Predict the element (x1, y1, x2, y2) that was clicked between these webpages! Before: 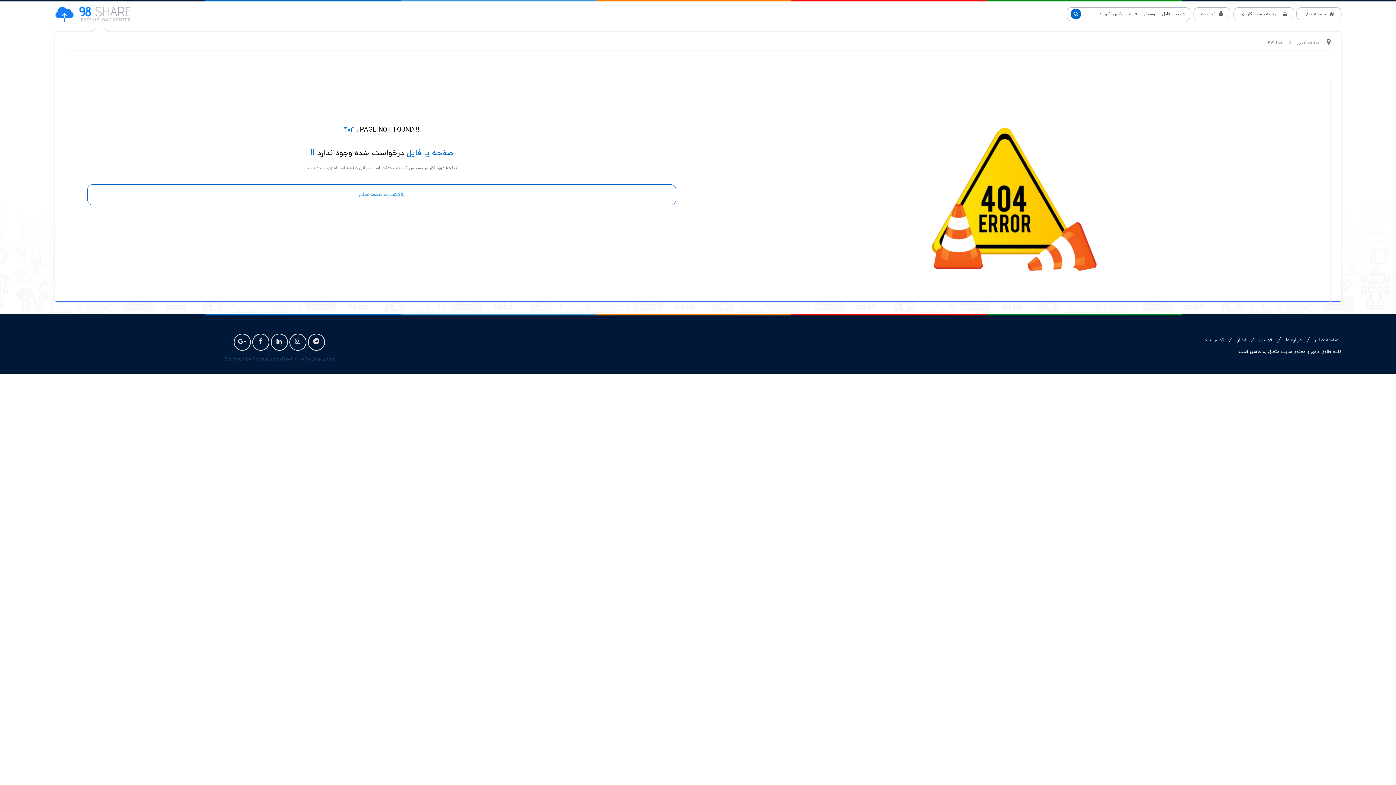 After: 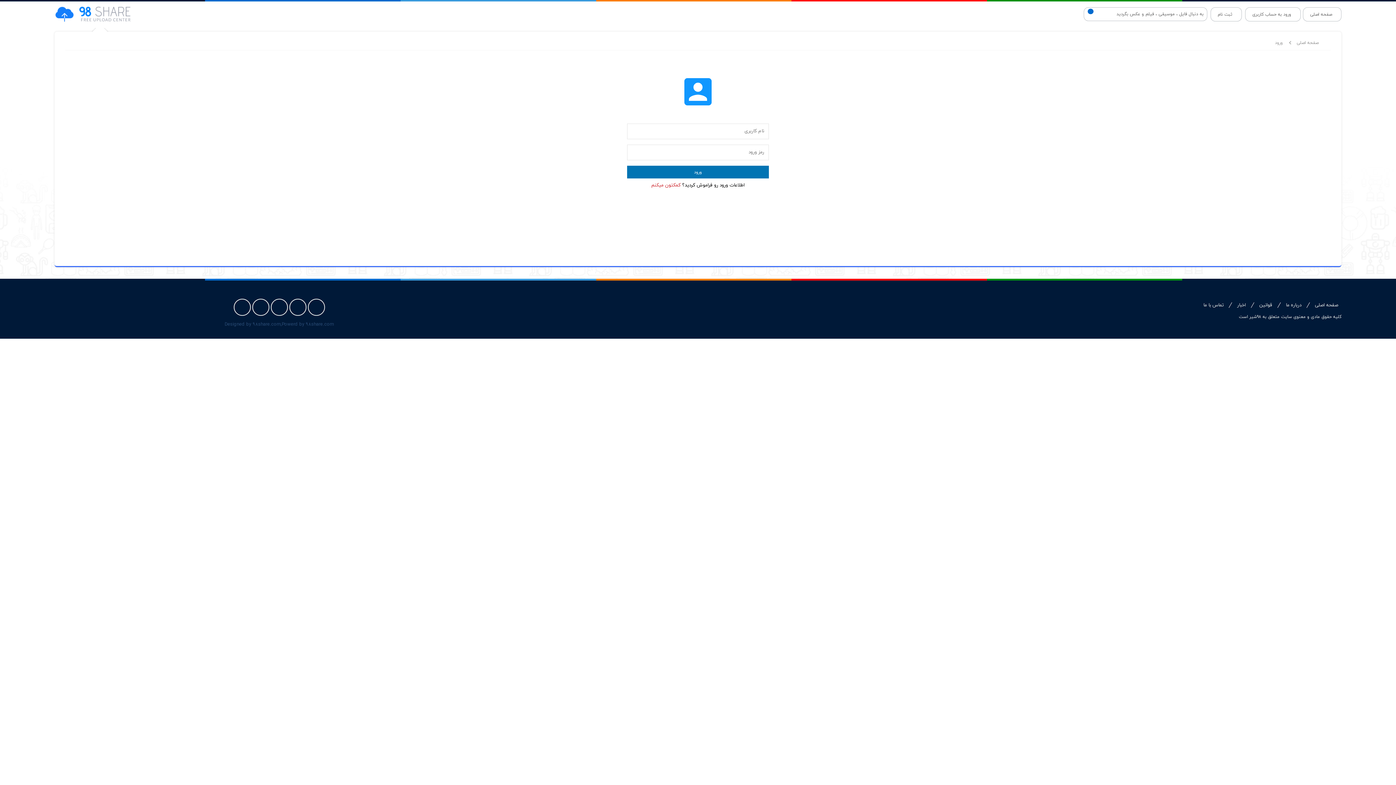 Action: bbox: (1240, 11, 1288, 17) label: ورود به حساب کاربری 